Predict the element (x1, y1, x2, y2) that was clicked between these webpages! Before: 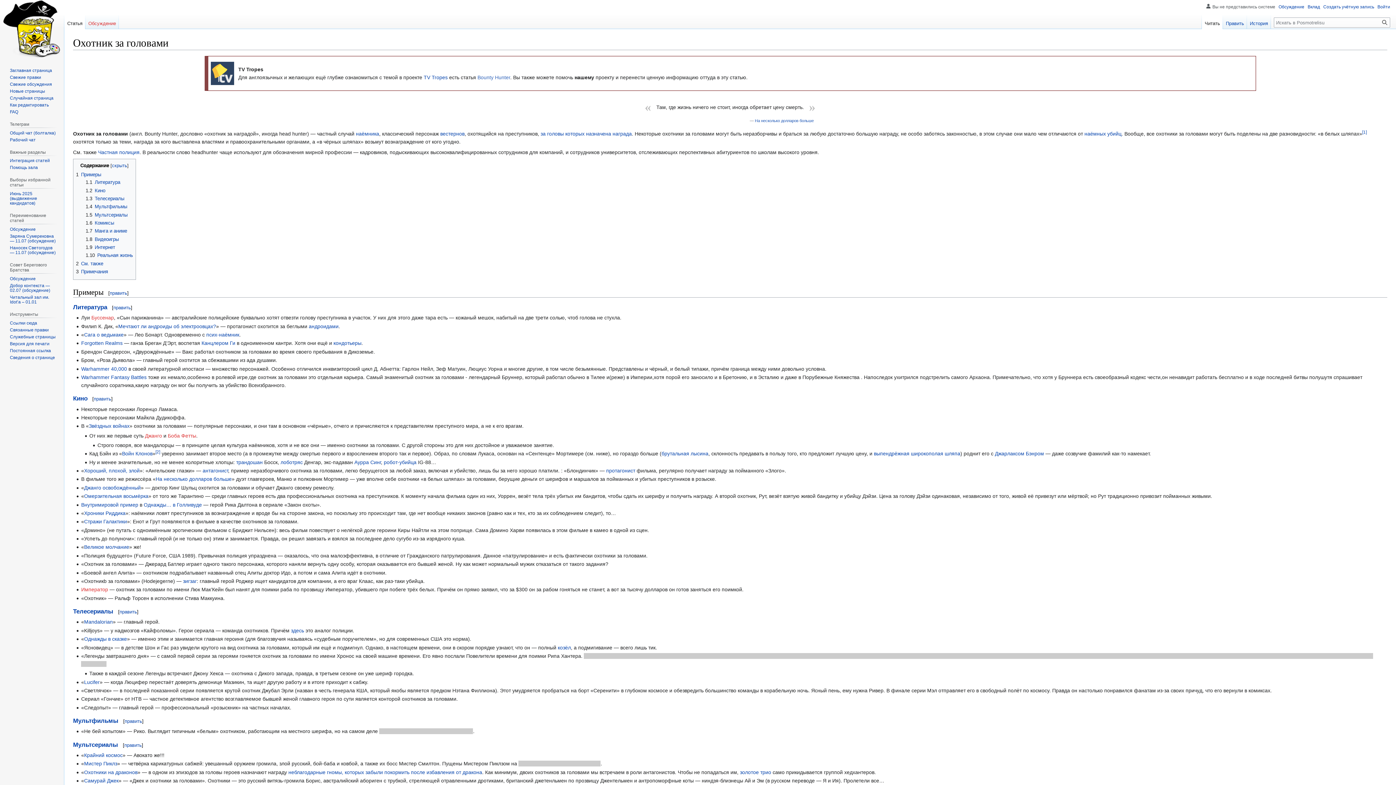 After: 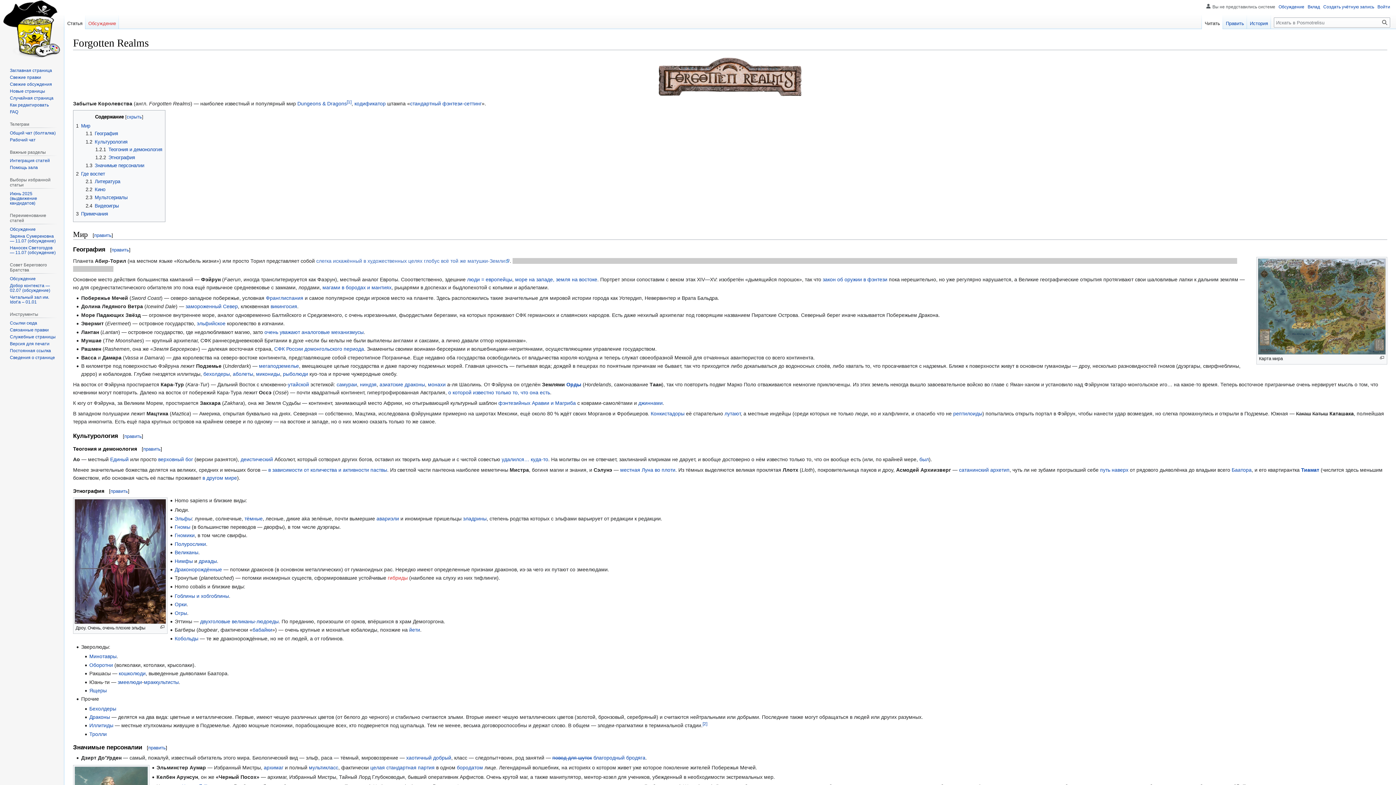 Action: label: Джарлаксом Бэнром bbox: (995, 450, 1044, 456)